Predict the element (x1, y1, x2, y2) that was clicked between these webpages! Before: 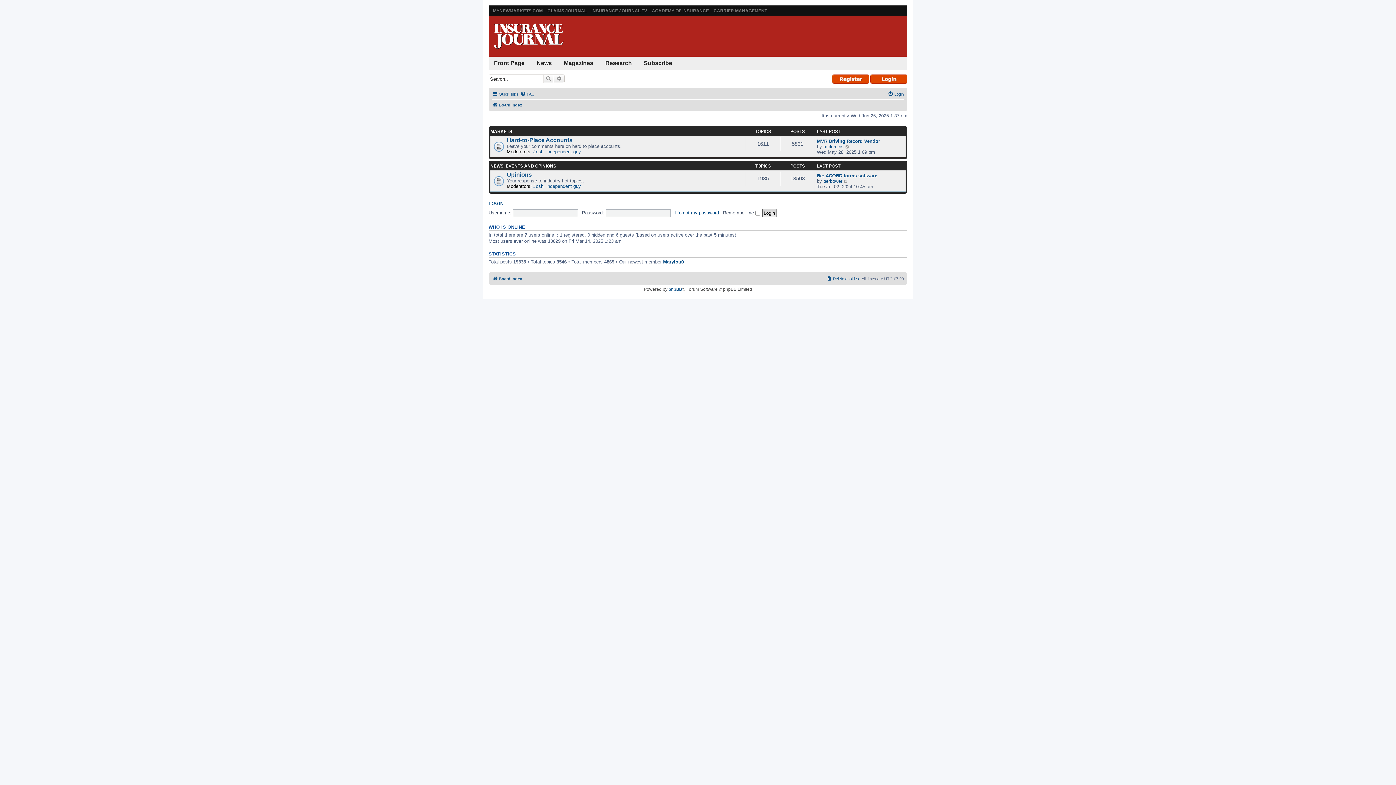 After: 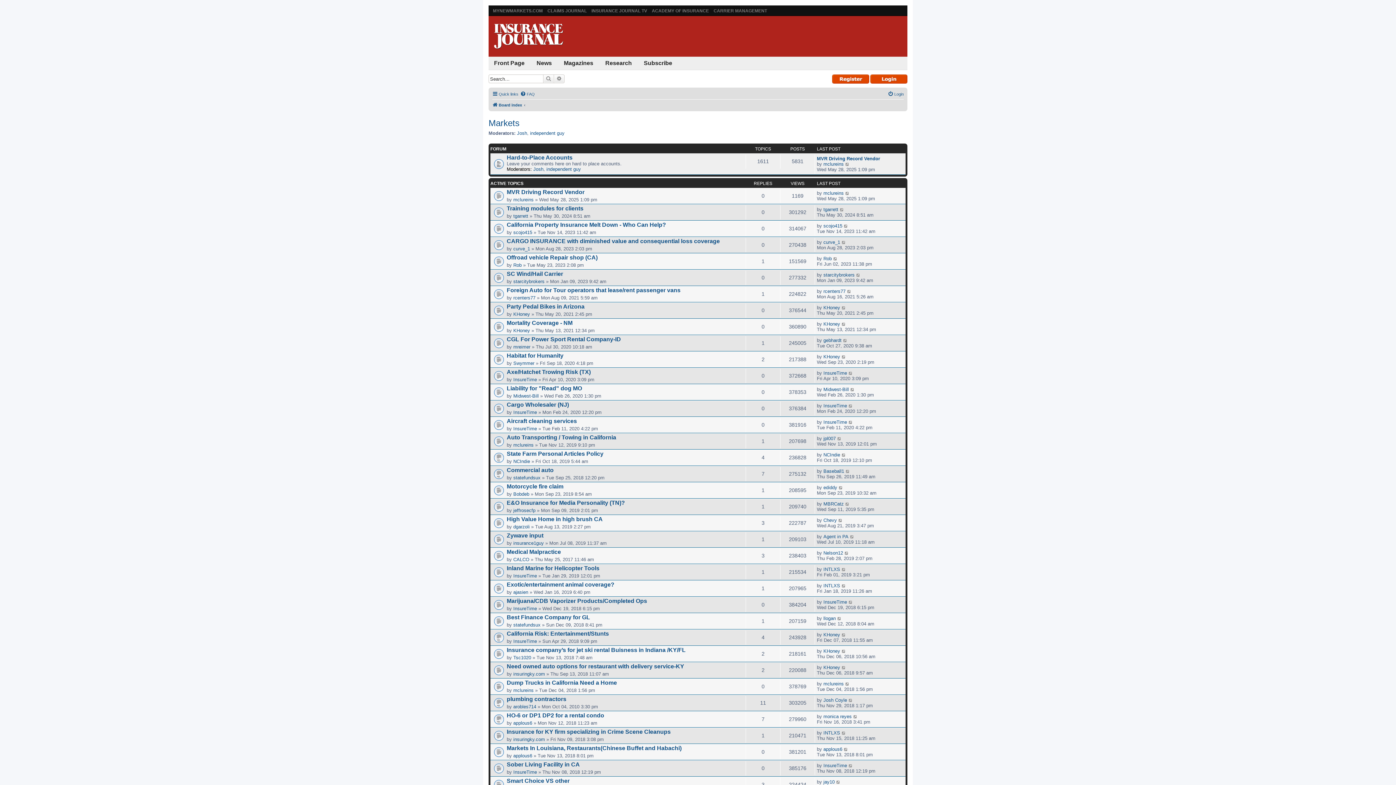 Action: label: MARKETS bbox: (490, 129, 512, 134)